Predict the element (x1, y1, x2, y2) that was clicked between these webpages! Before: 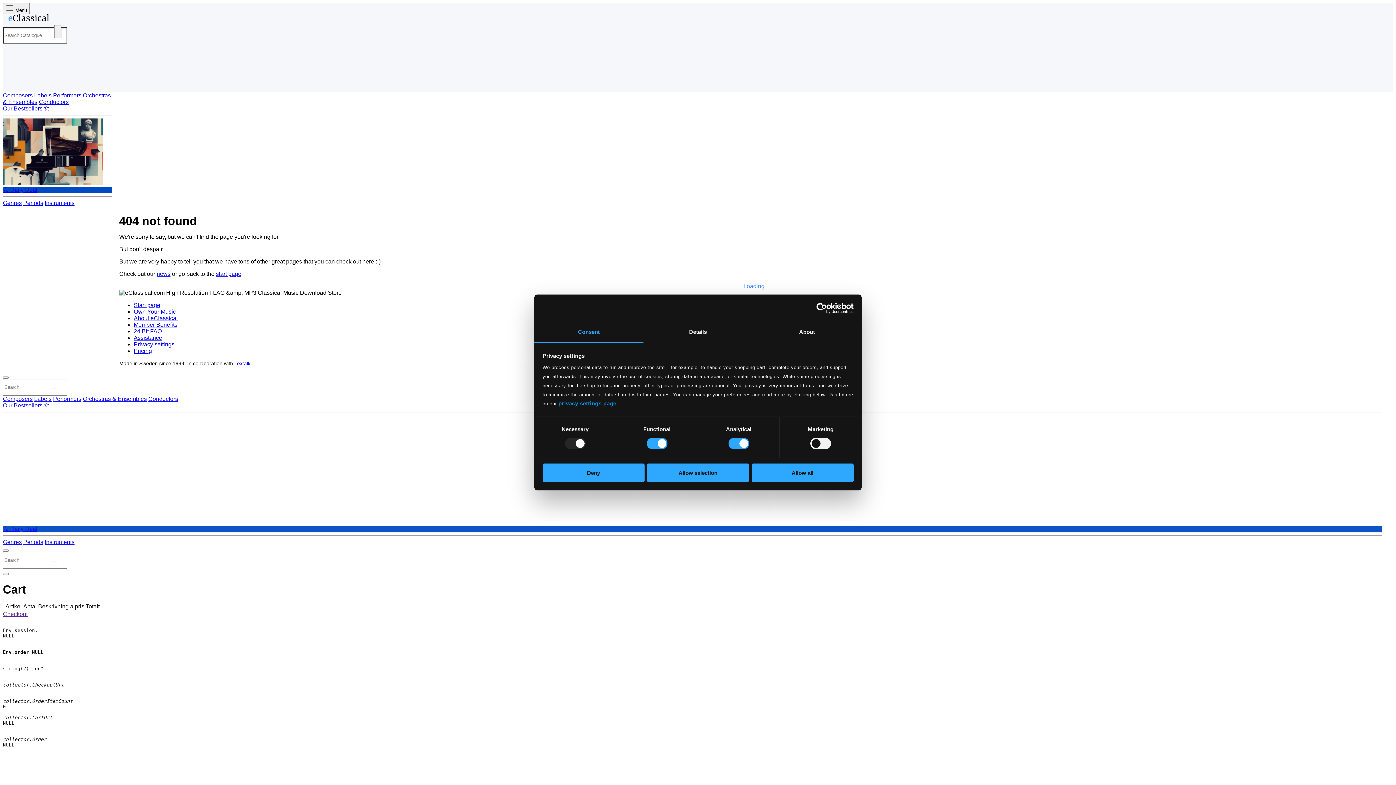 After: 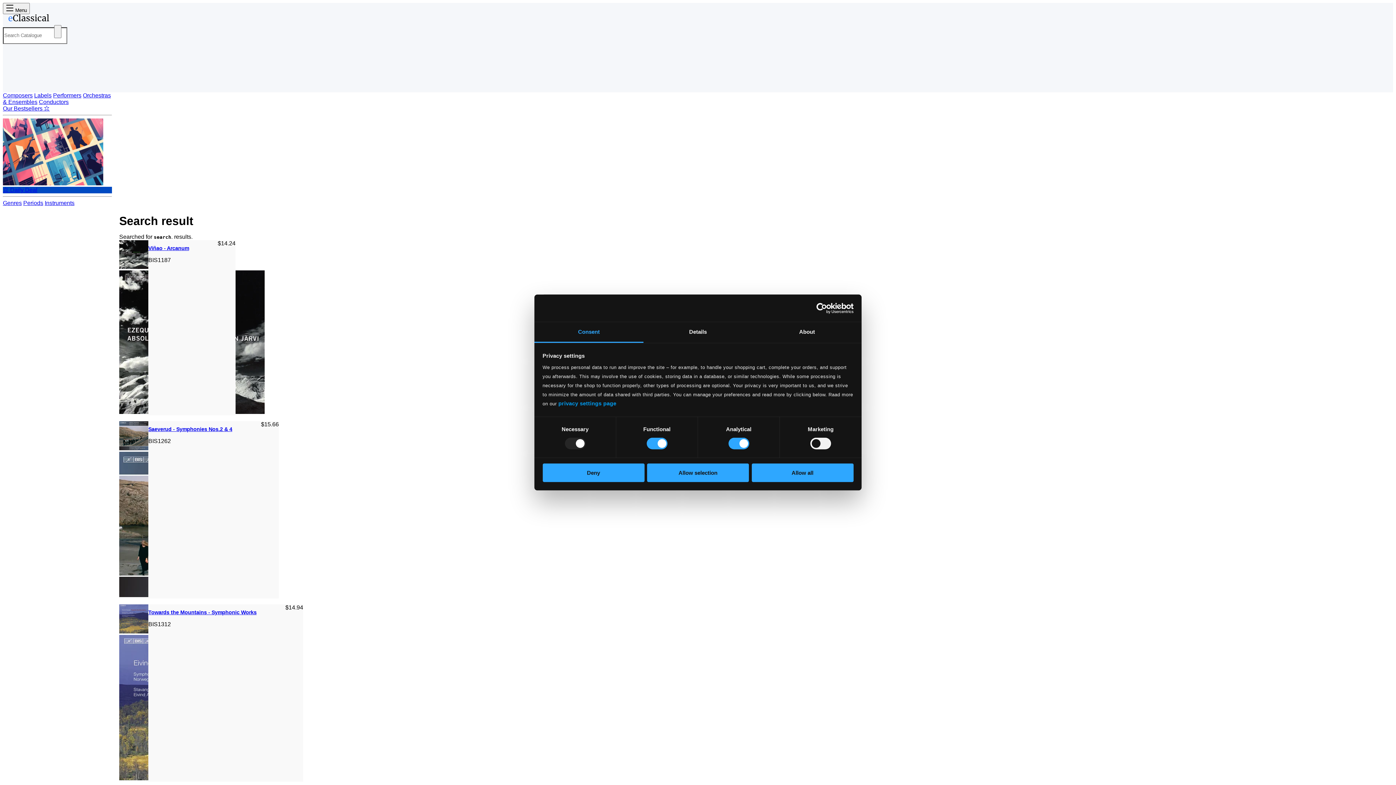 Action: bbox: (52, 388, 56, 389)